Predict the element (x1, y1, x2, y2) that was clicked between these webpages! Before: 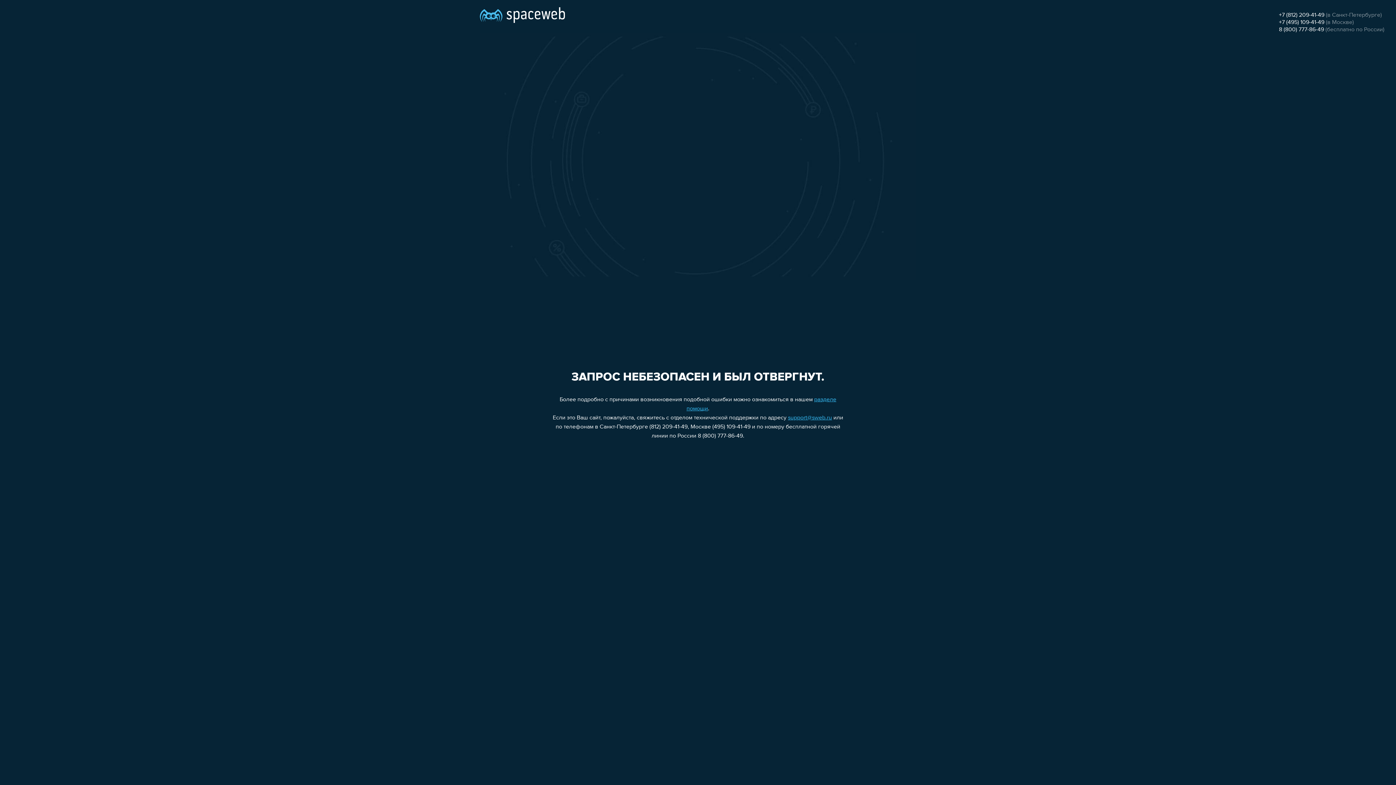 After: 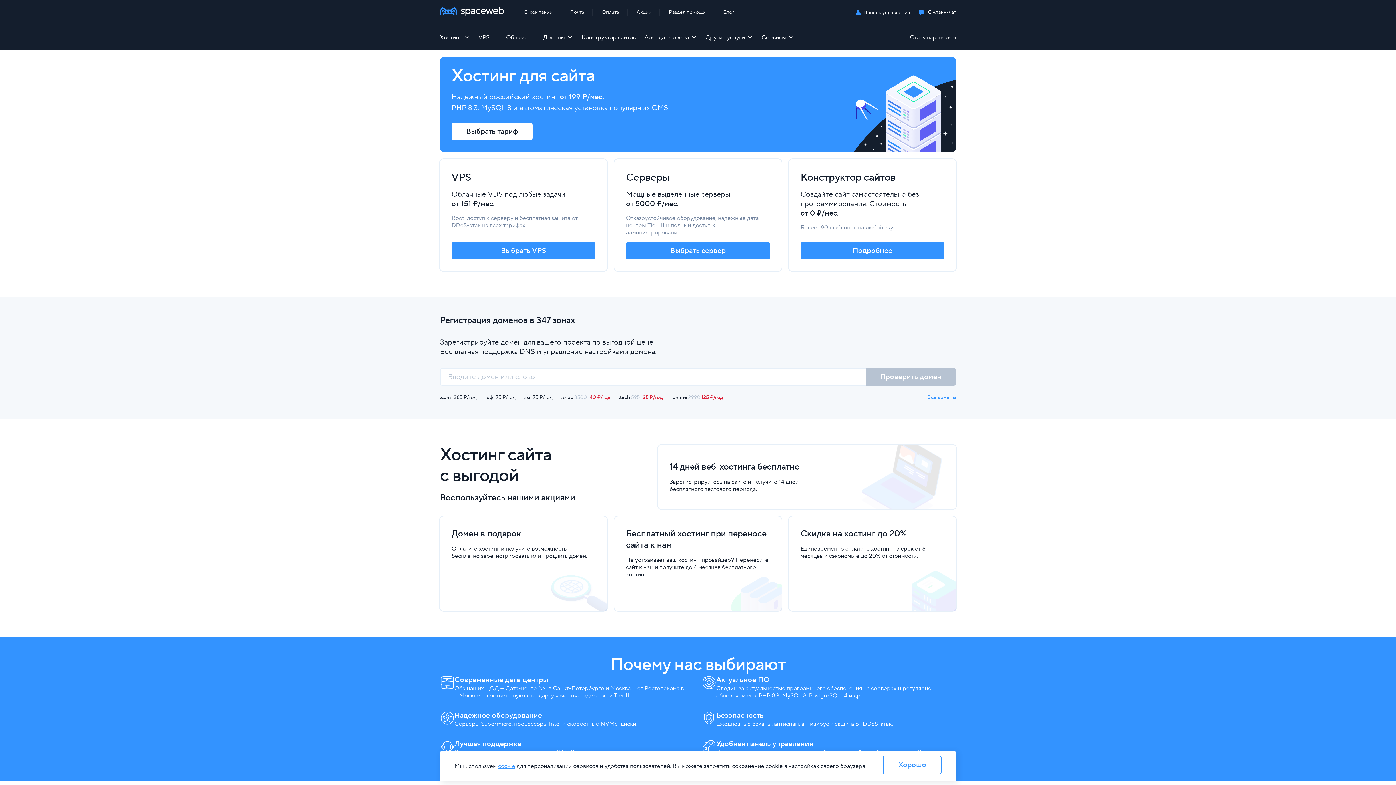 Action: bbox: (480, 0, 565, 25)